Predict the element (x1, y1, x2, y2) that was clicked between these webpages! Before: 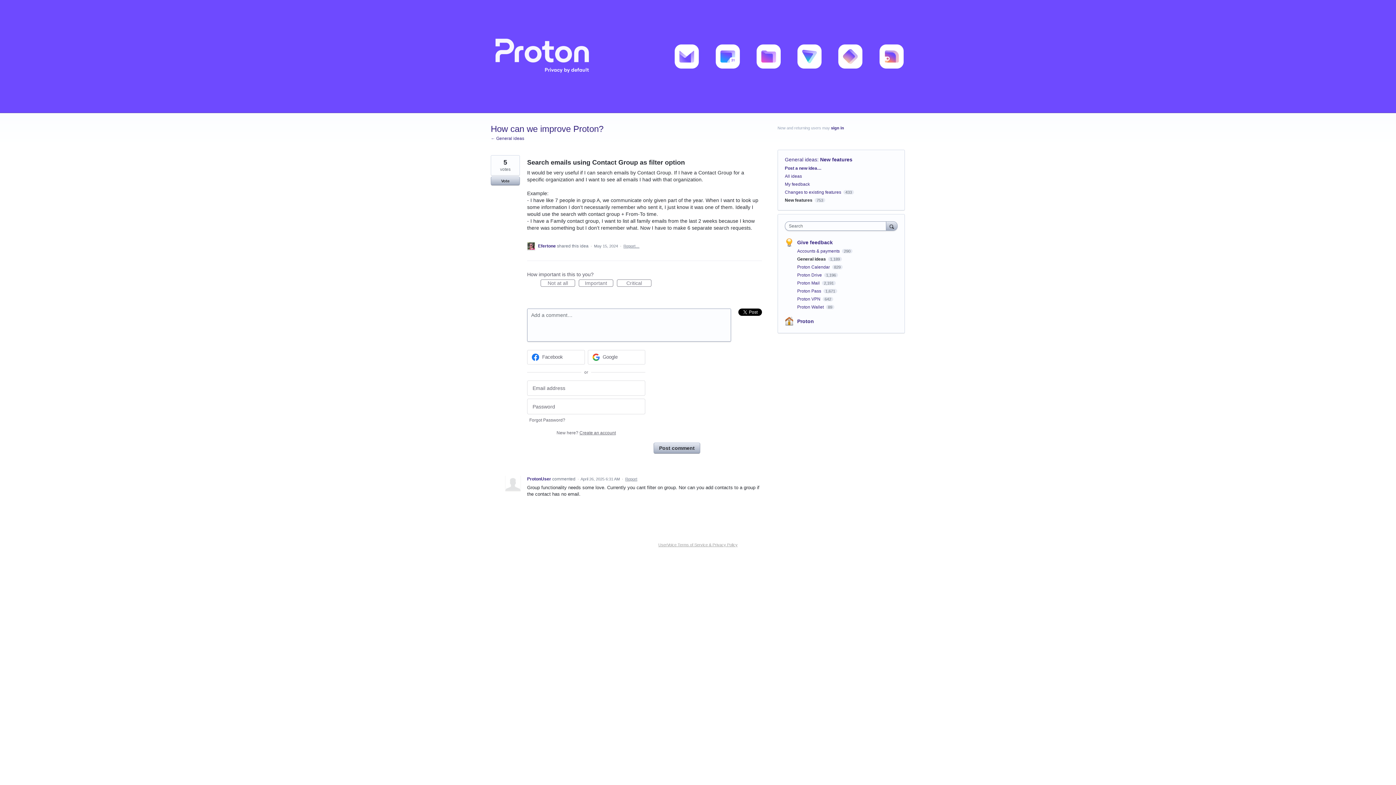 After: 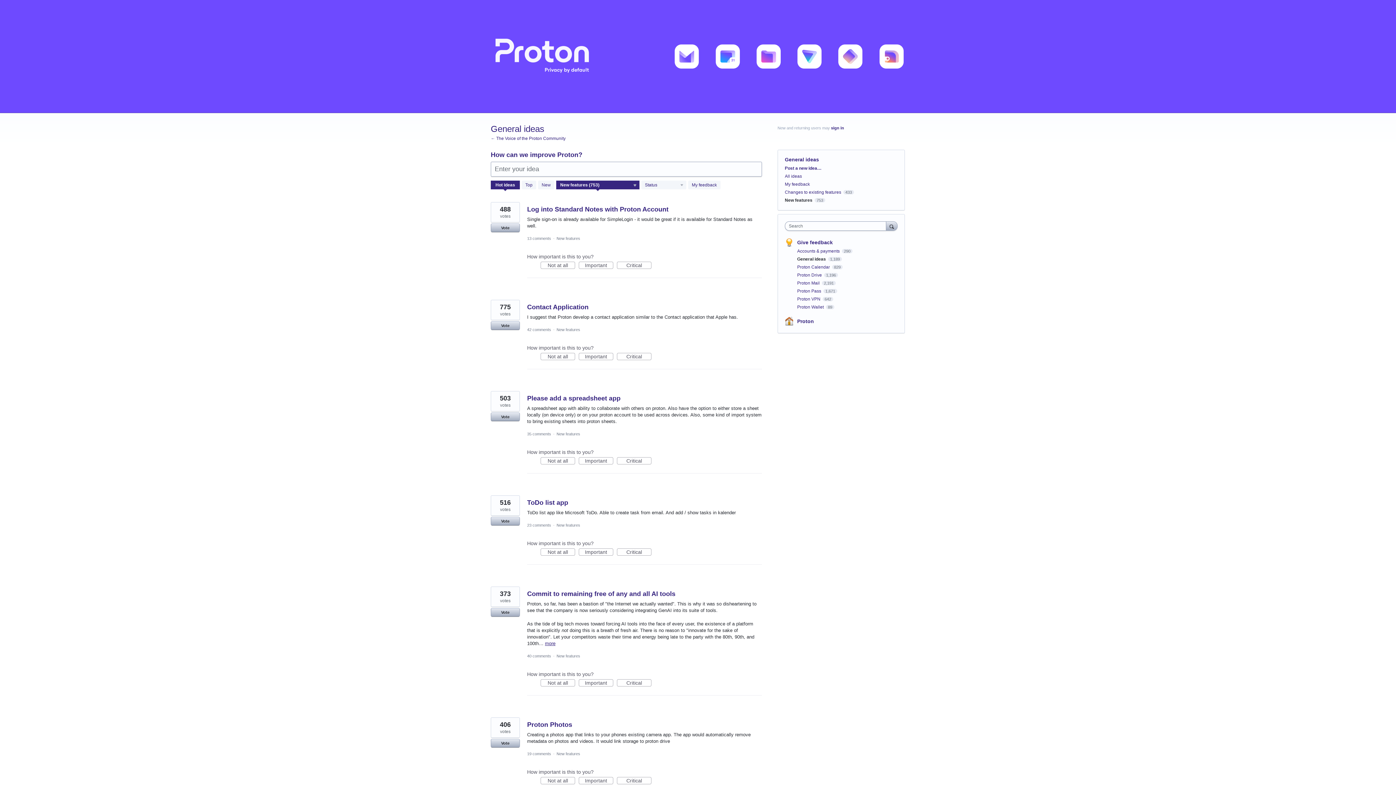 Action: label: New features bbox: (785, 197, 812, 202)